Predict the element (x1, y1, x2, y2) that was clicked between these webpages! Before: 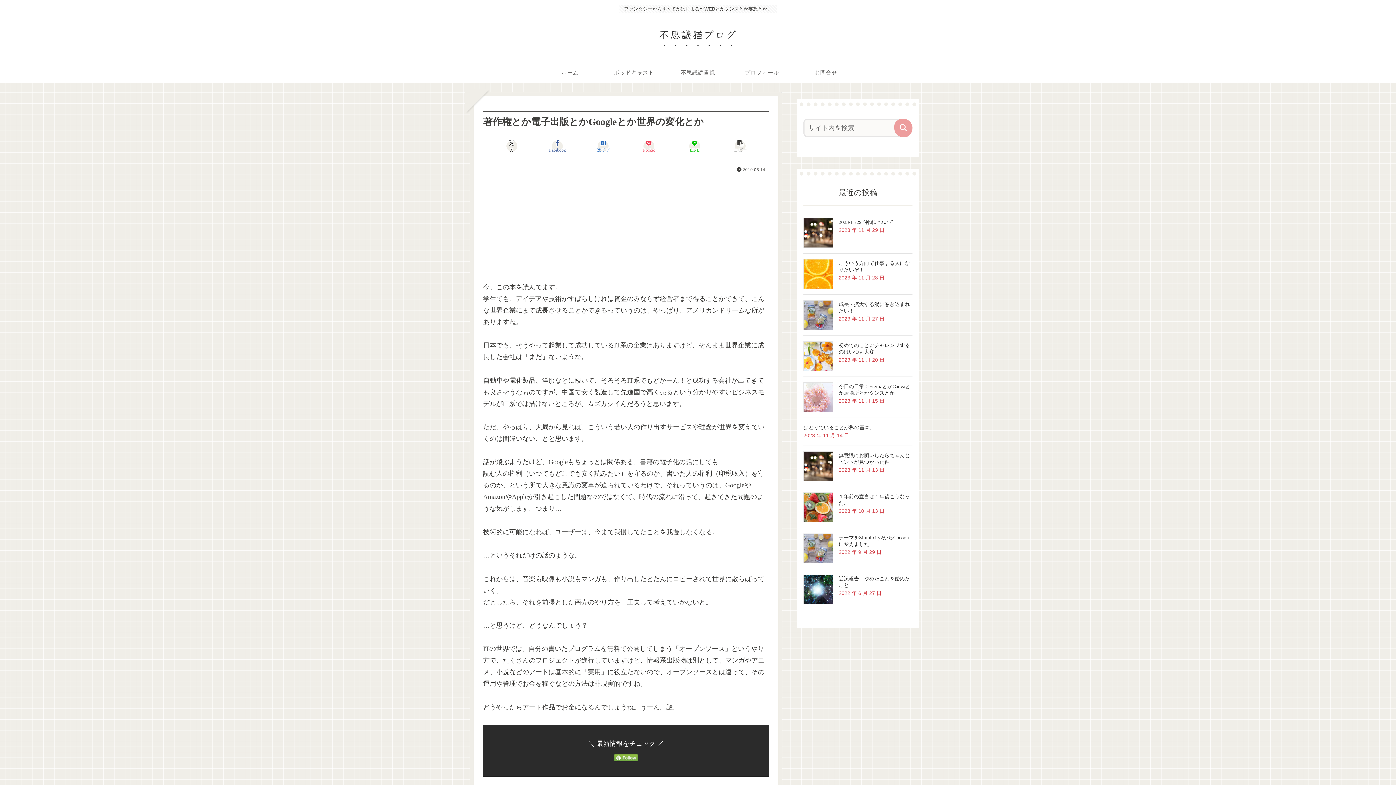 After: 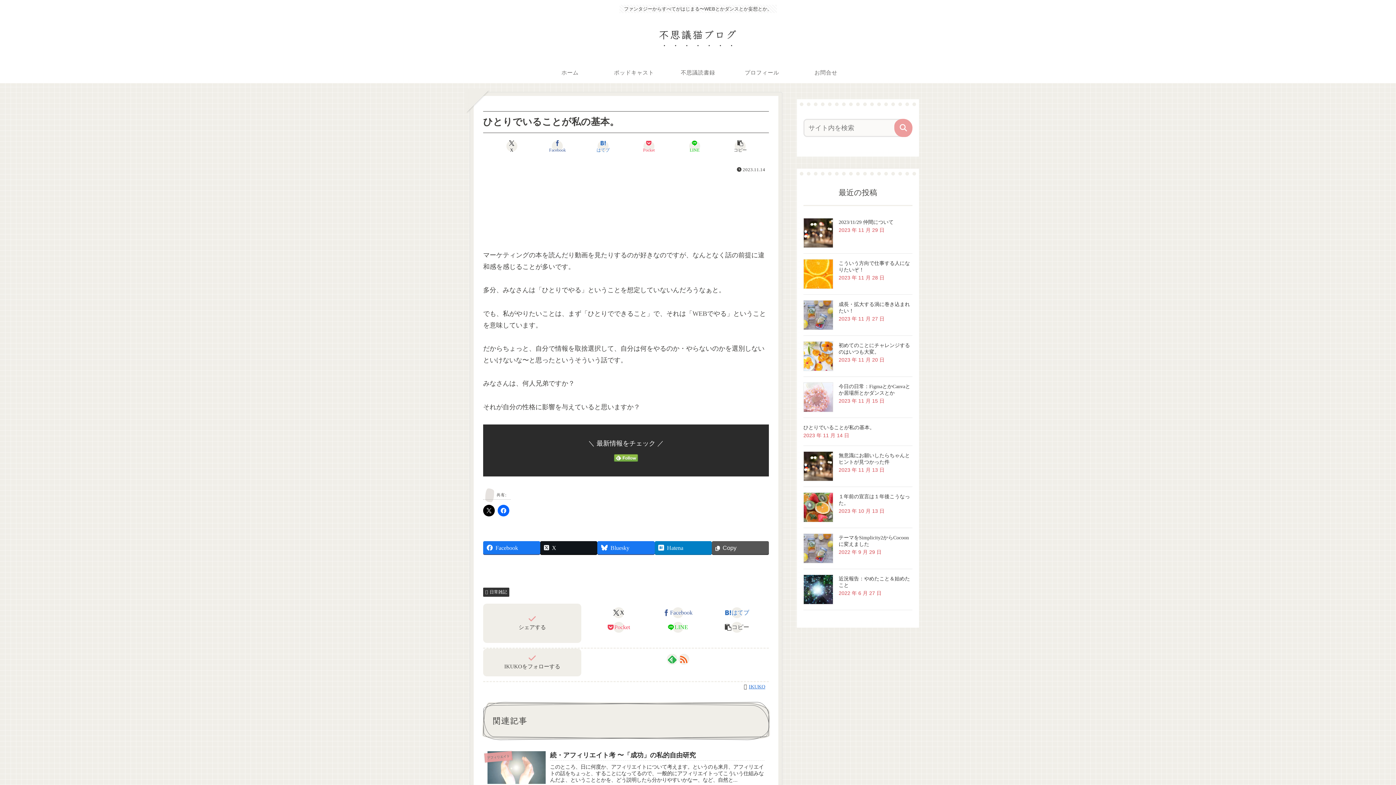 Action: bbox: (803, 425, 874, 430) label: ひとりでいることが私の基本。